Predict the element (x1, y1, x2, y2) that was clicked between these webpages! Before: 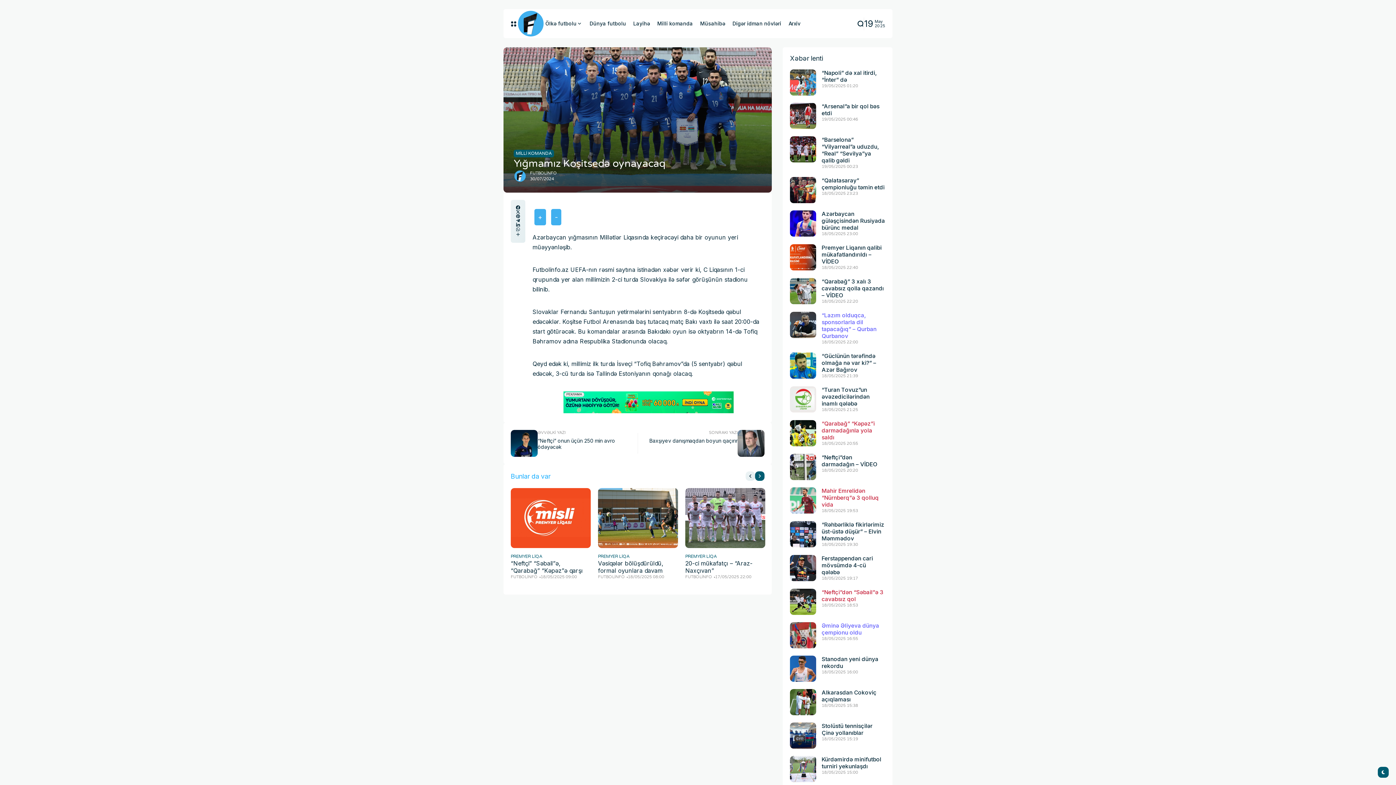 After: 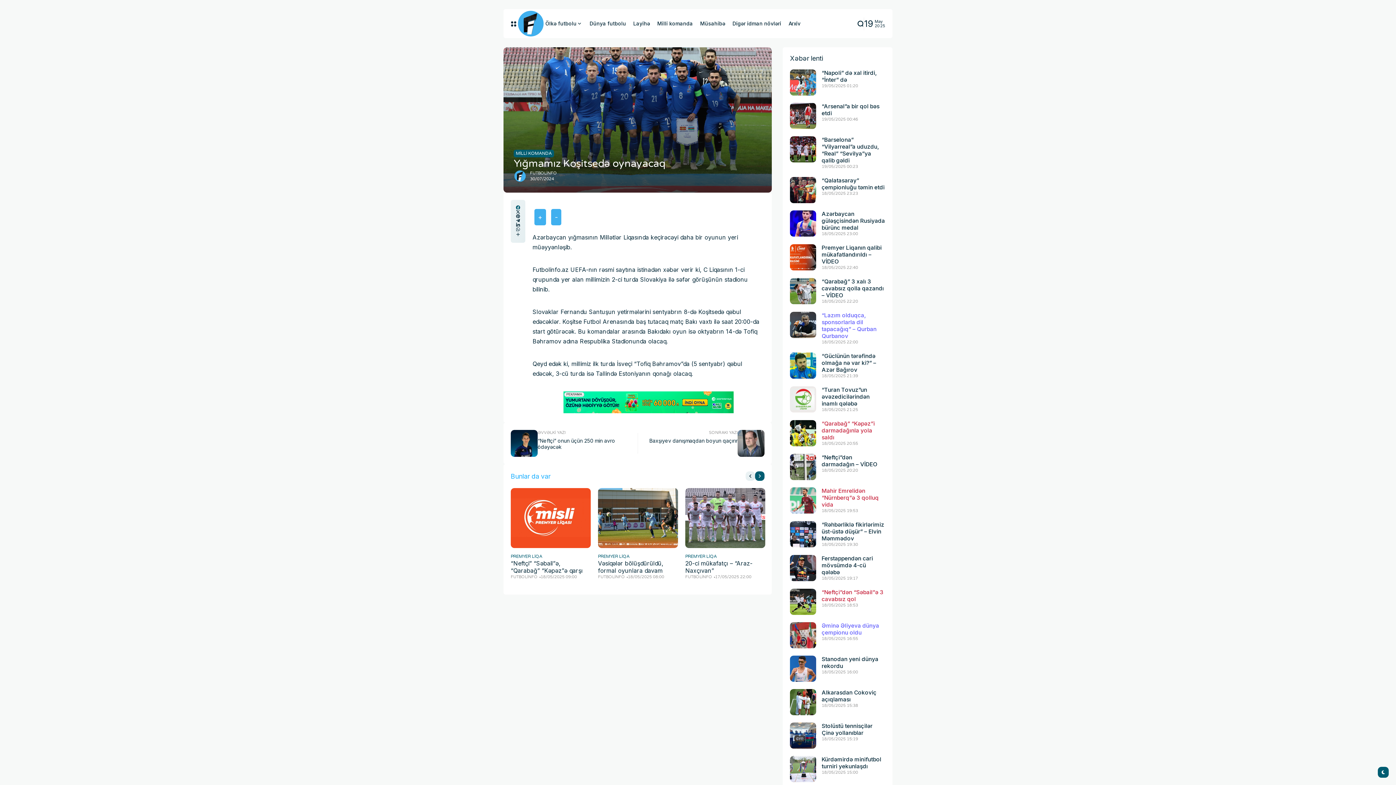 Action: label: facebook bbox: (516, 205, 520, 209)